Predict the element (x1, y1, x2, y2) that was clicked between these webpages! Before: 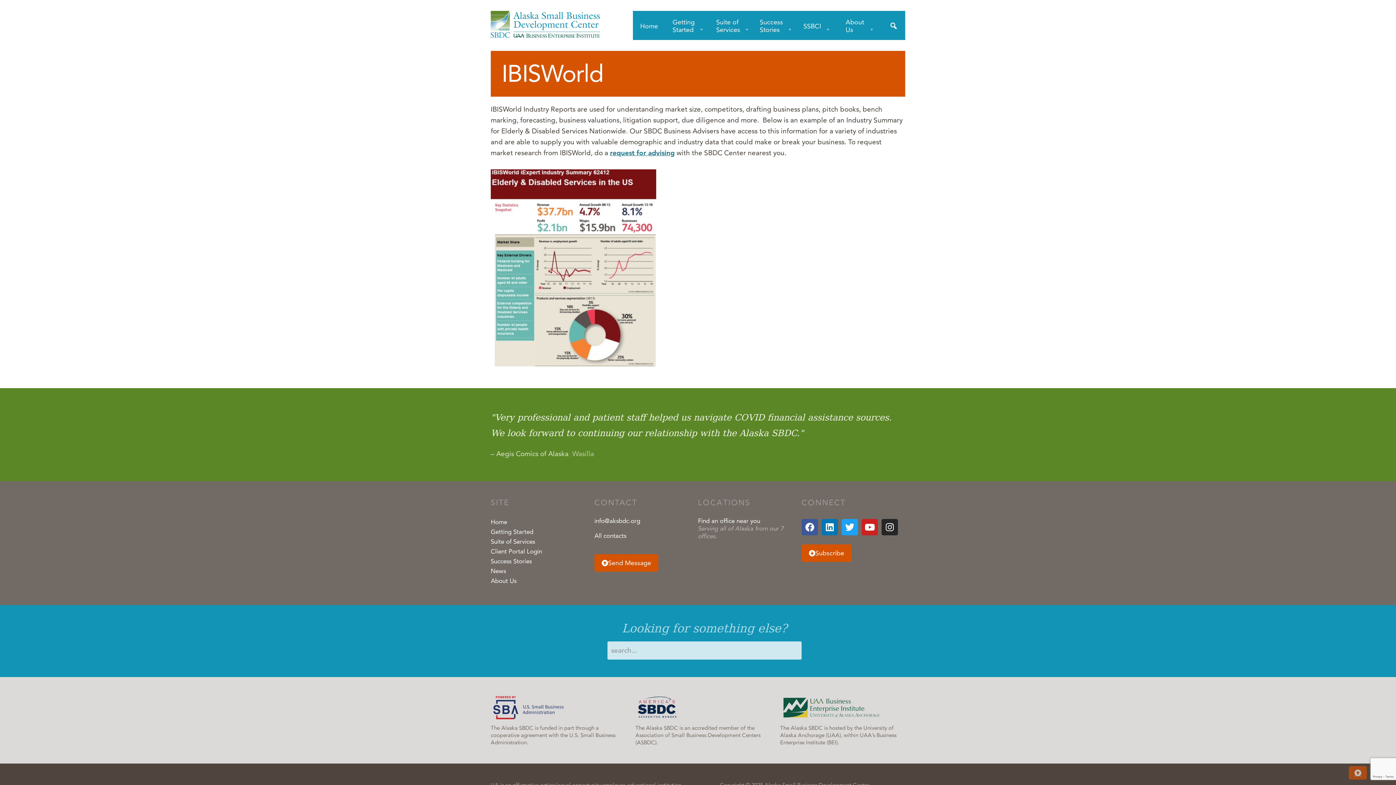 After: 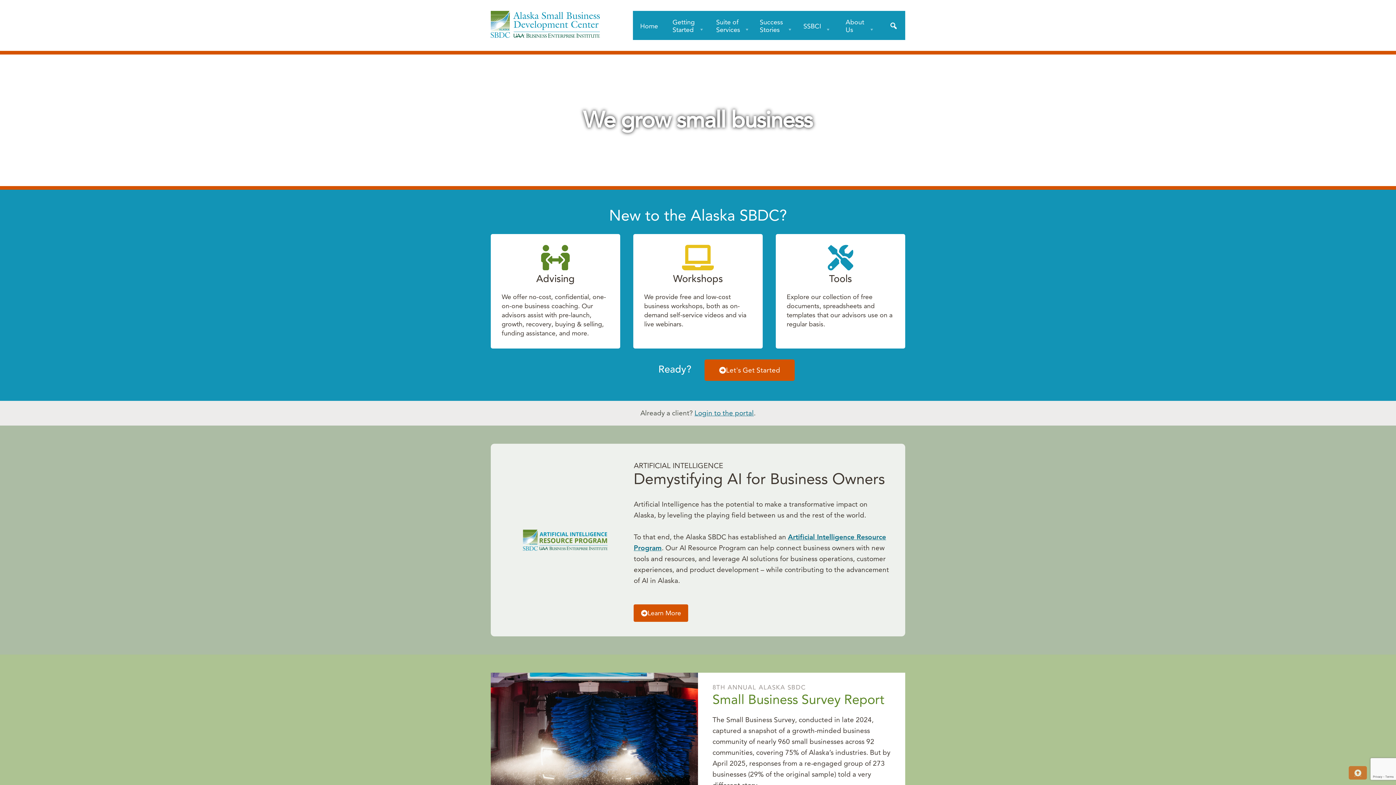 Action: bbox: (490, 10, 600, 37)